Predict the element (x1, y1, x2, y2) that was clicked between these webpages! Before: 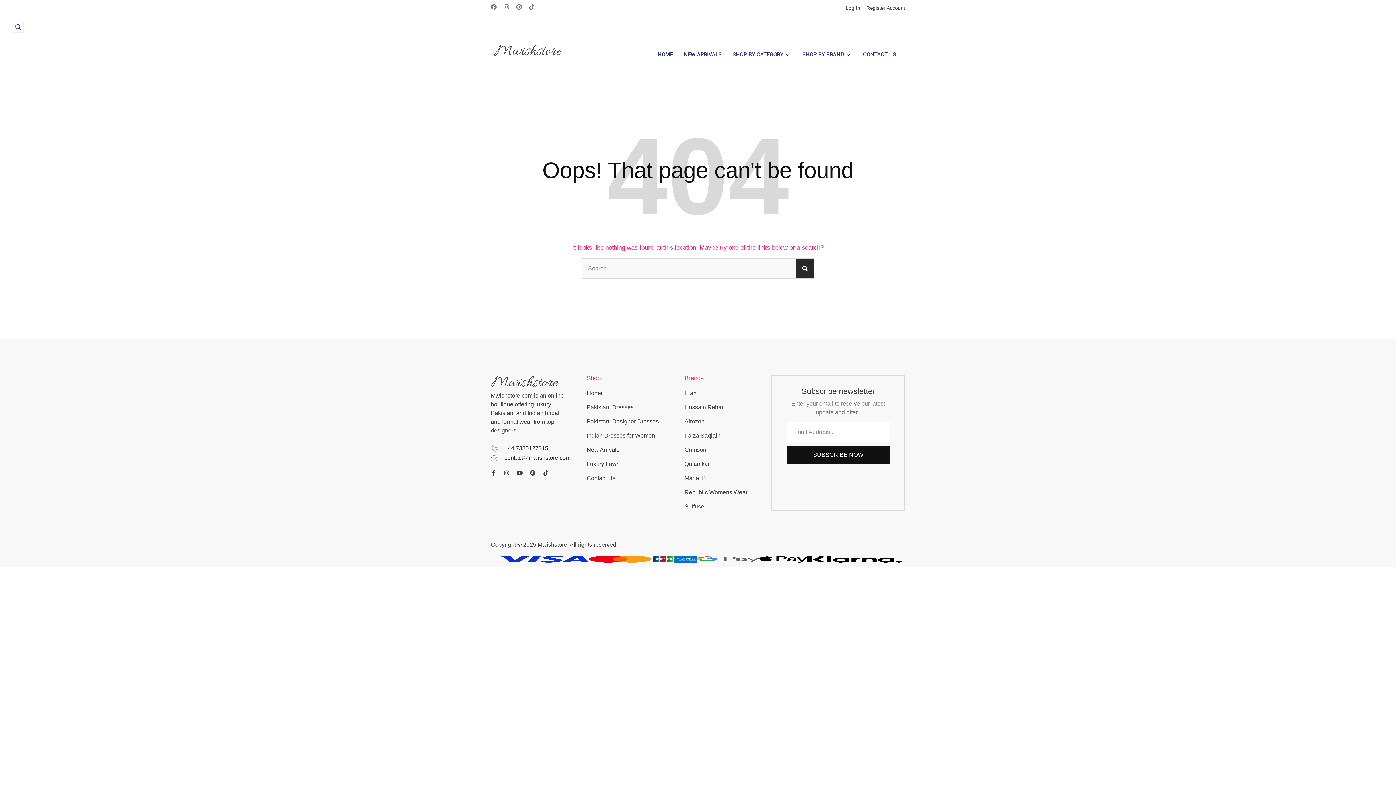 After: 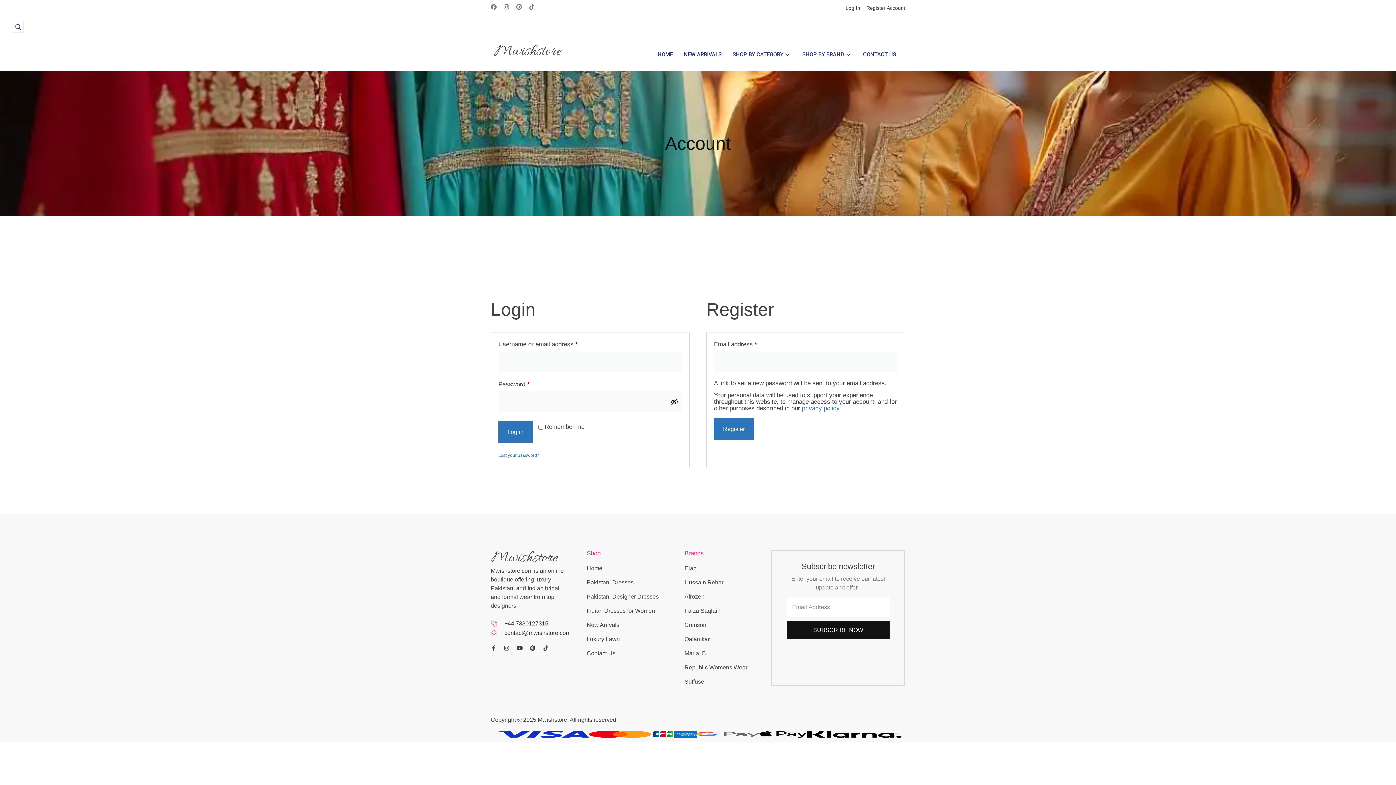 Action: label: Register Account bbox: (866, 3, 905, 12)